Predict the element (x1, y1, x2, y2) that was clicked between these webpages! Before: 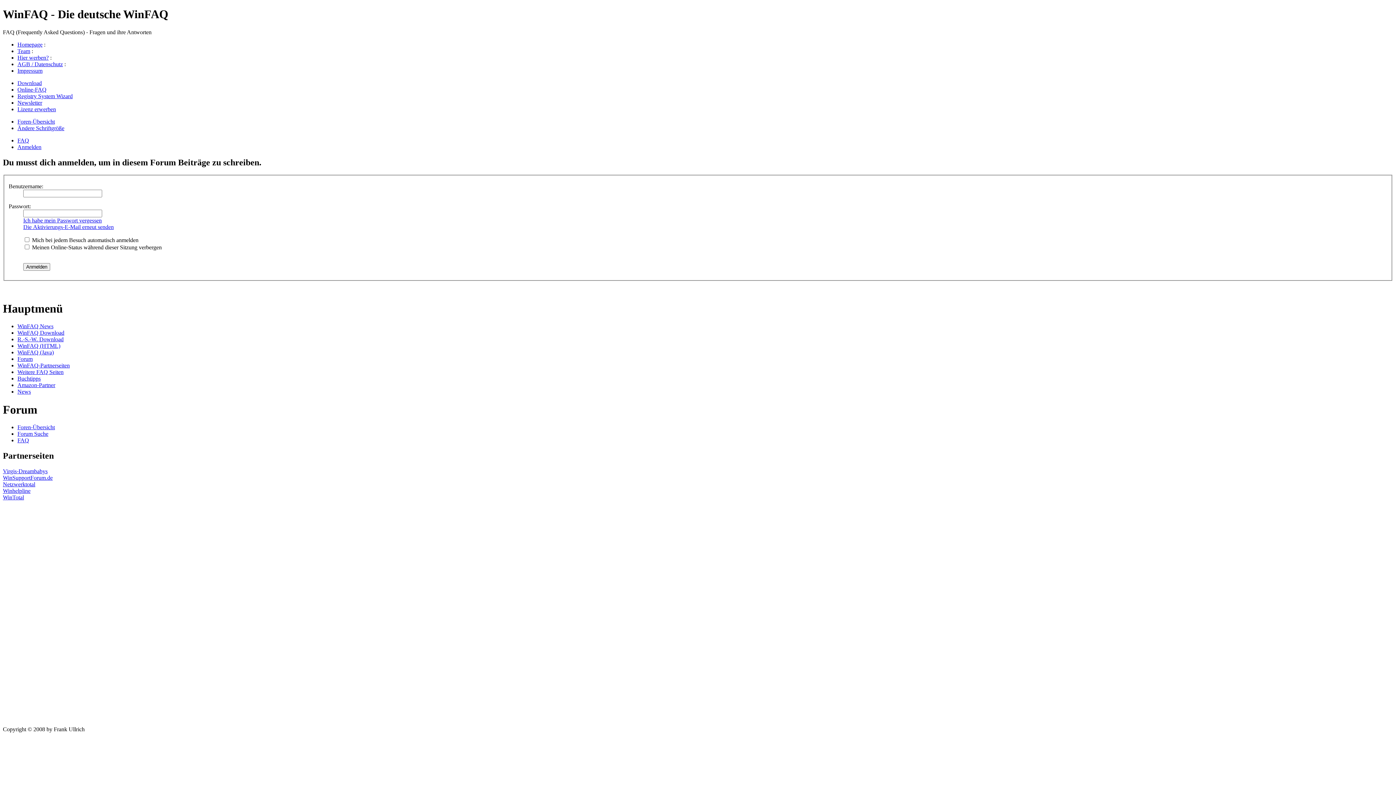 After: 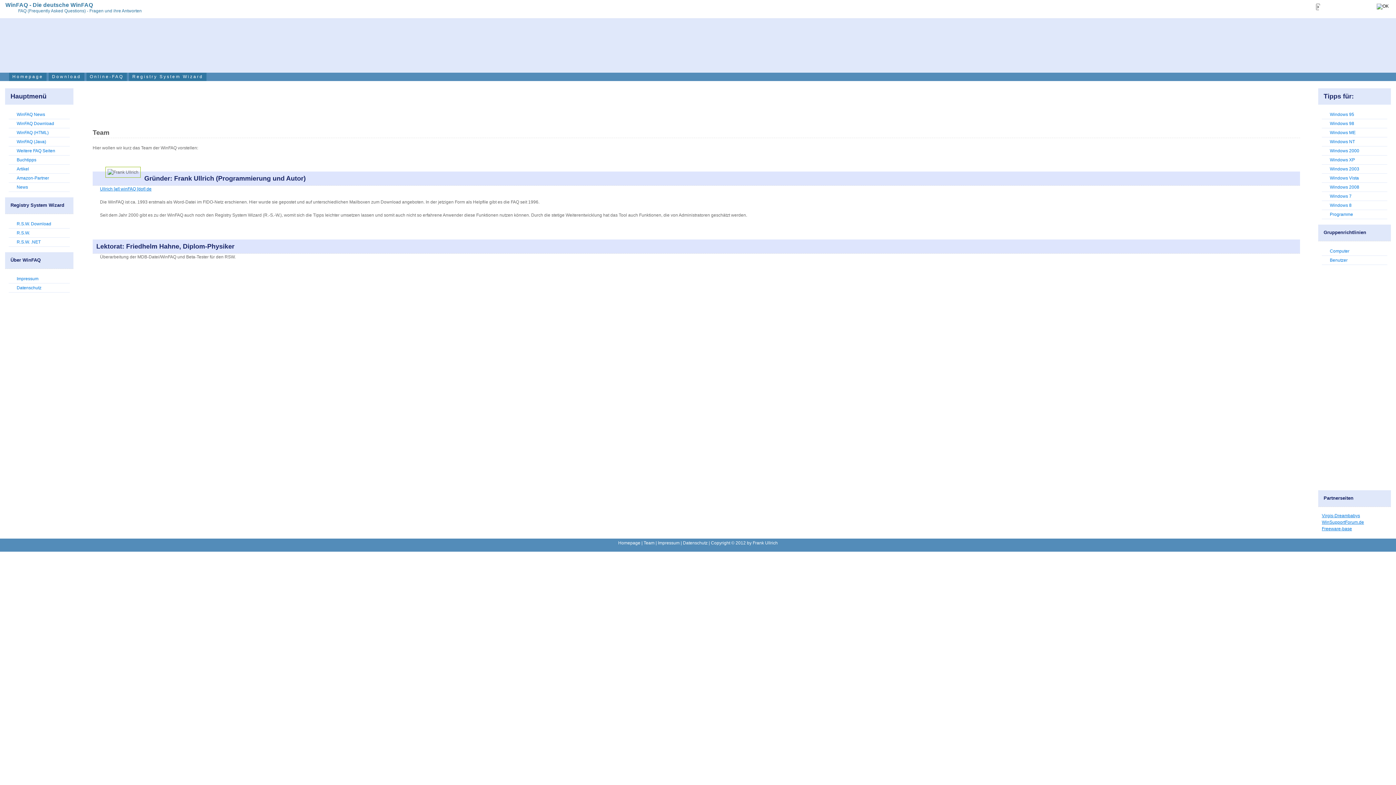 Action: bbox: (17, 47, 30, 54) label: Team